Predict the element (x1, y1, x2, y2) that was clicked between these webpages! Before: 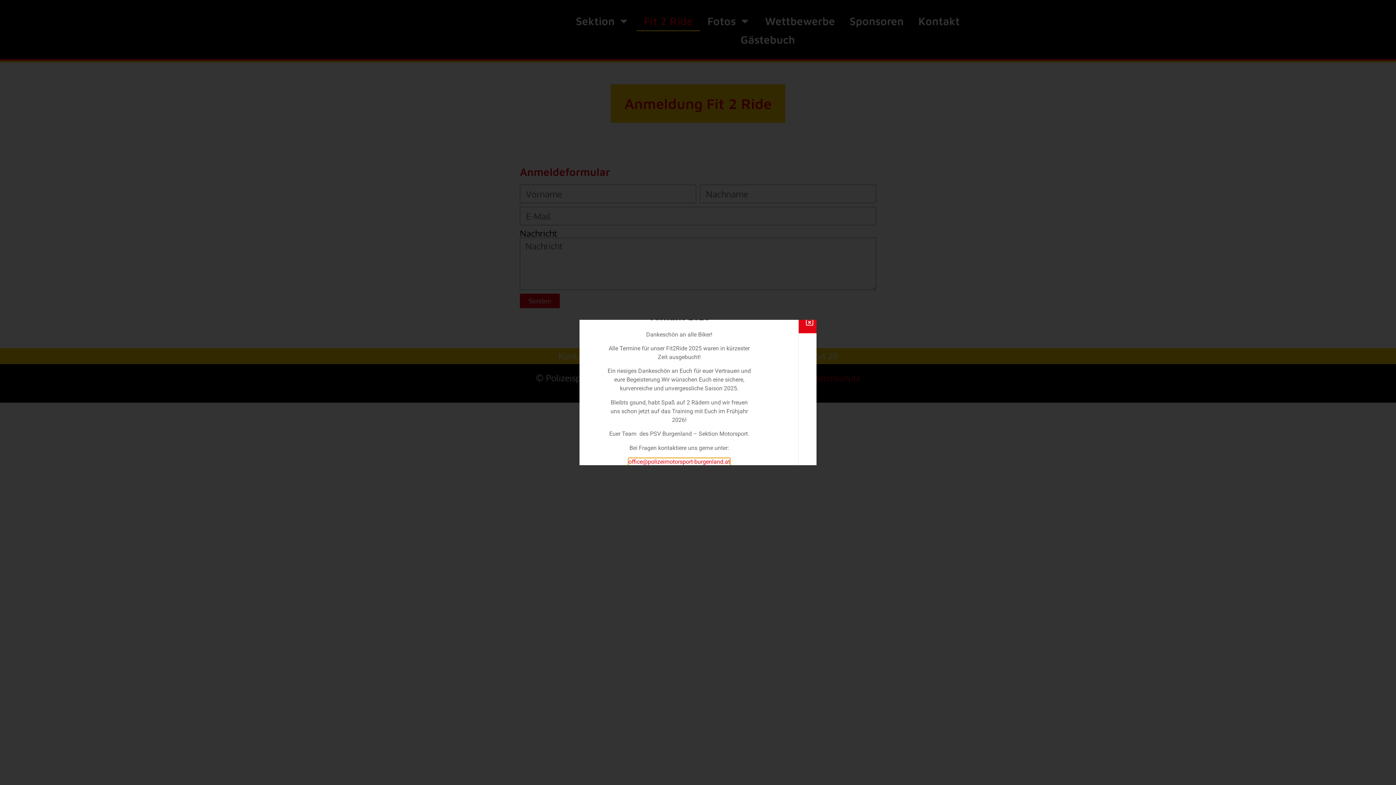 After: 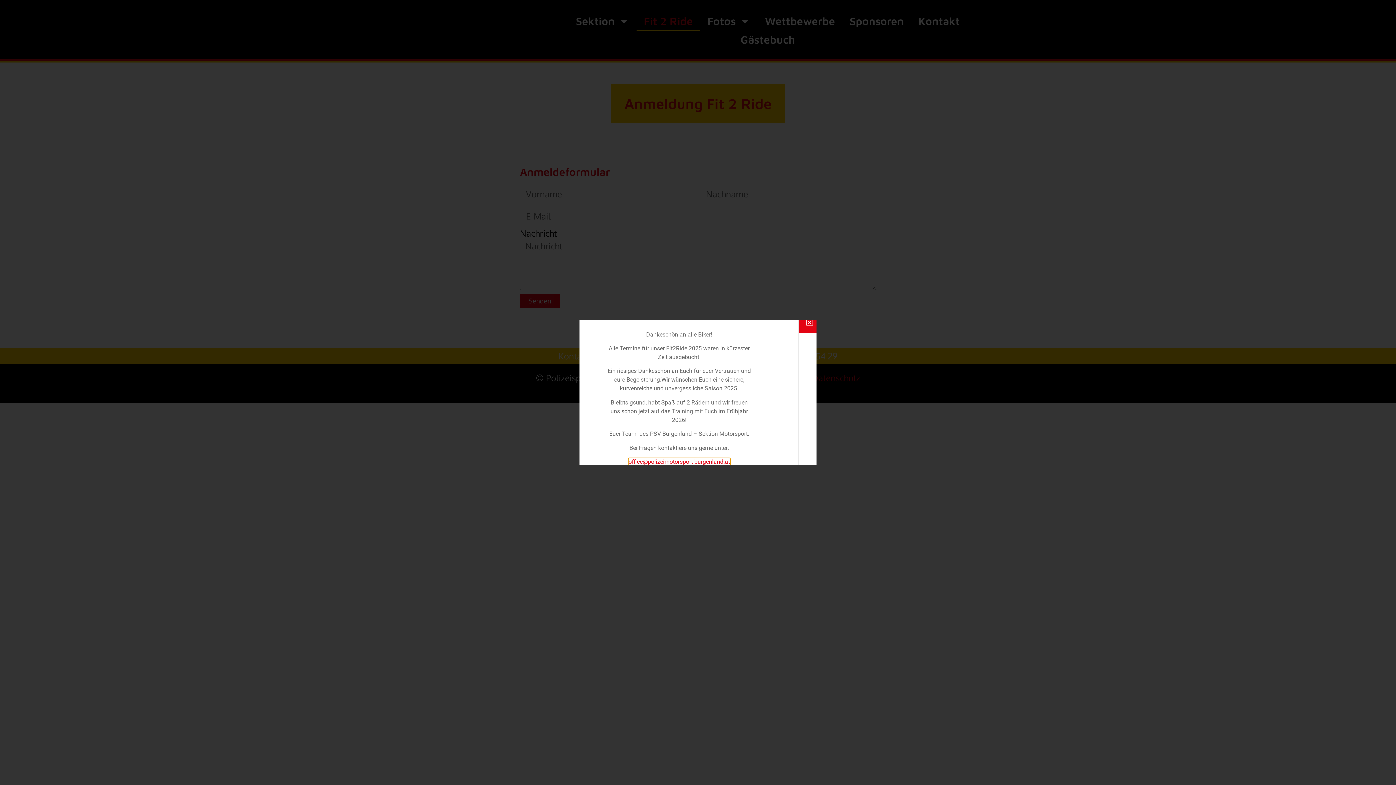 Action: bbox: (628, 458, 730, 465) label: office@polizeimotorsport-burgenland.at